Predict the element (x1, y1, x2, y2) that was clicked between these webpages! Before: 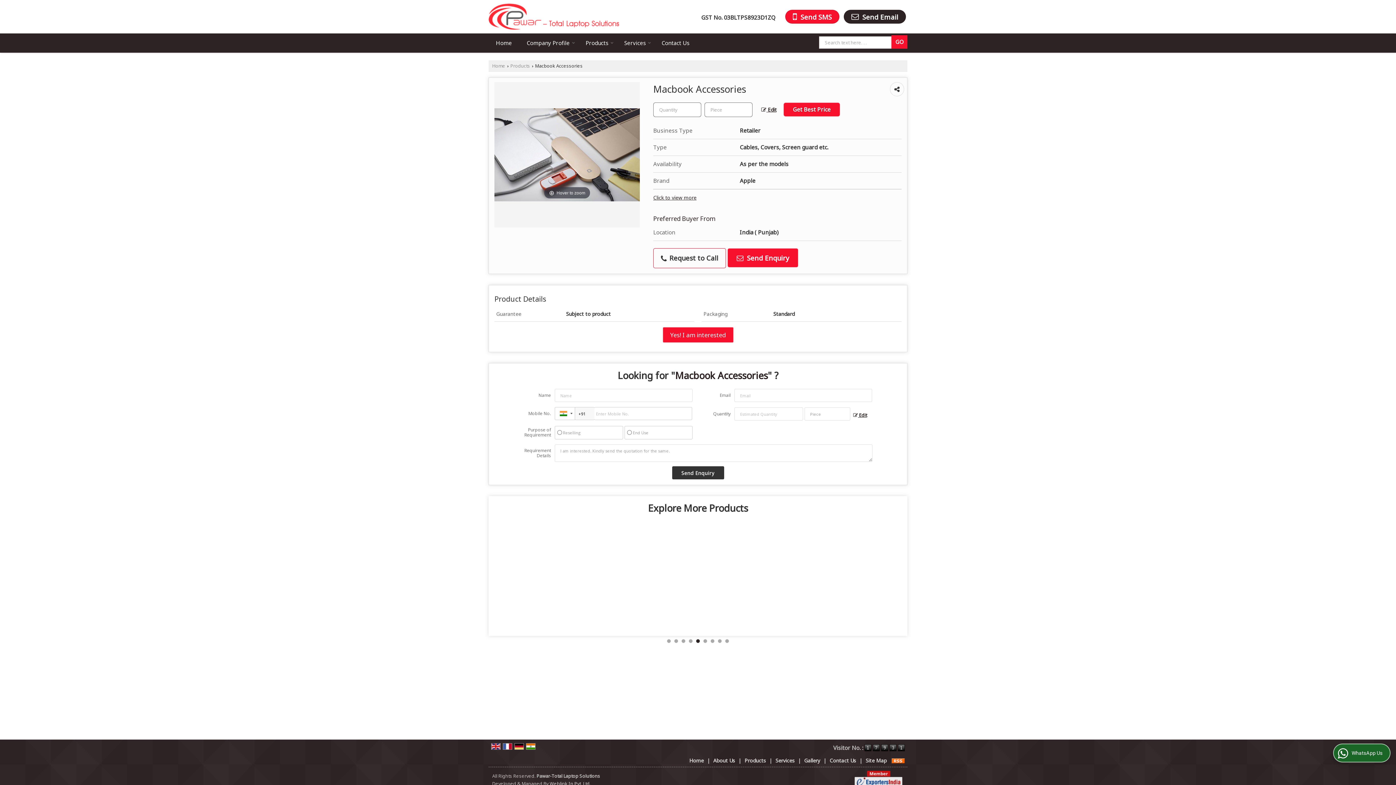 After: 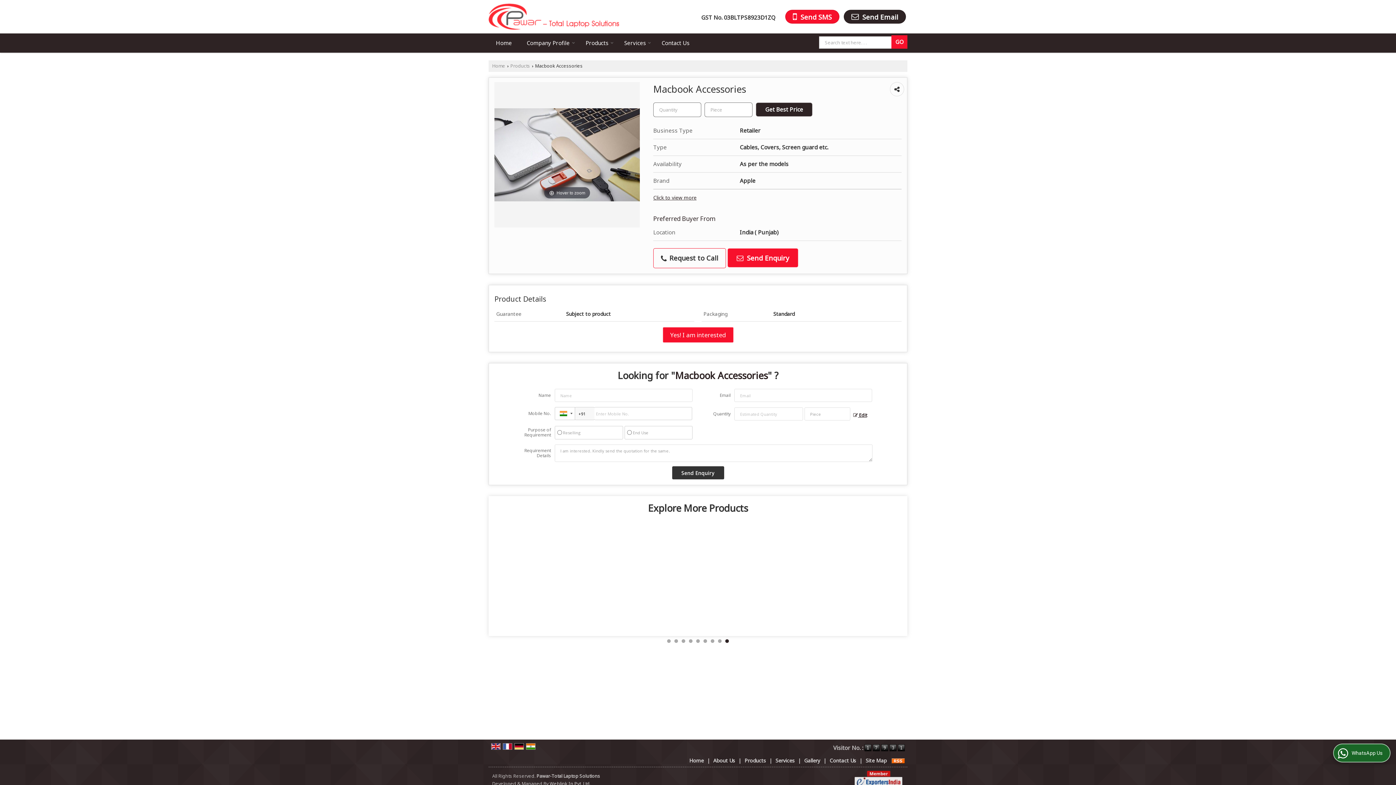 Action: bbox: (756, 104, 782, 114) label:  Edit